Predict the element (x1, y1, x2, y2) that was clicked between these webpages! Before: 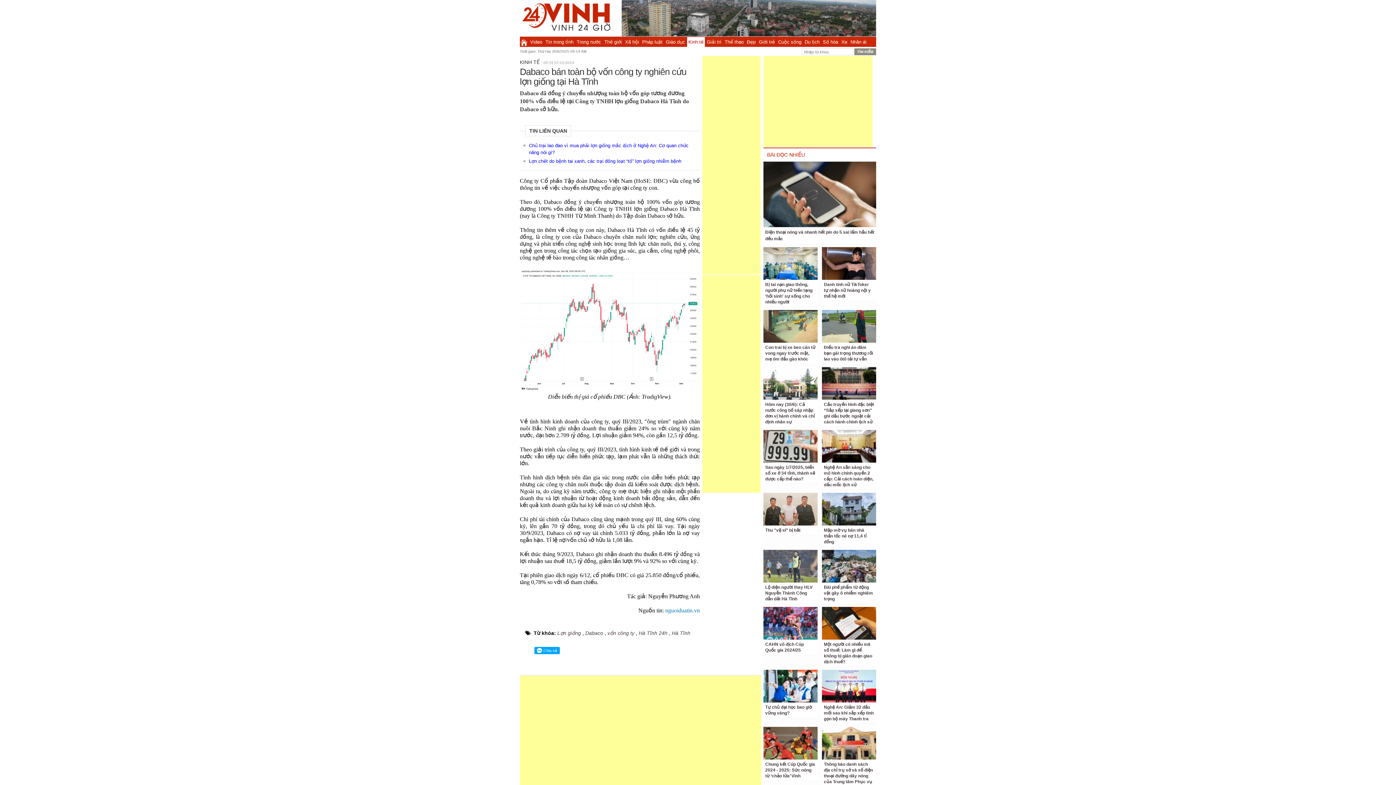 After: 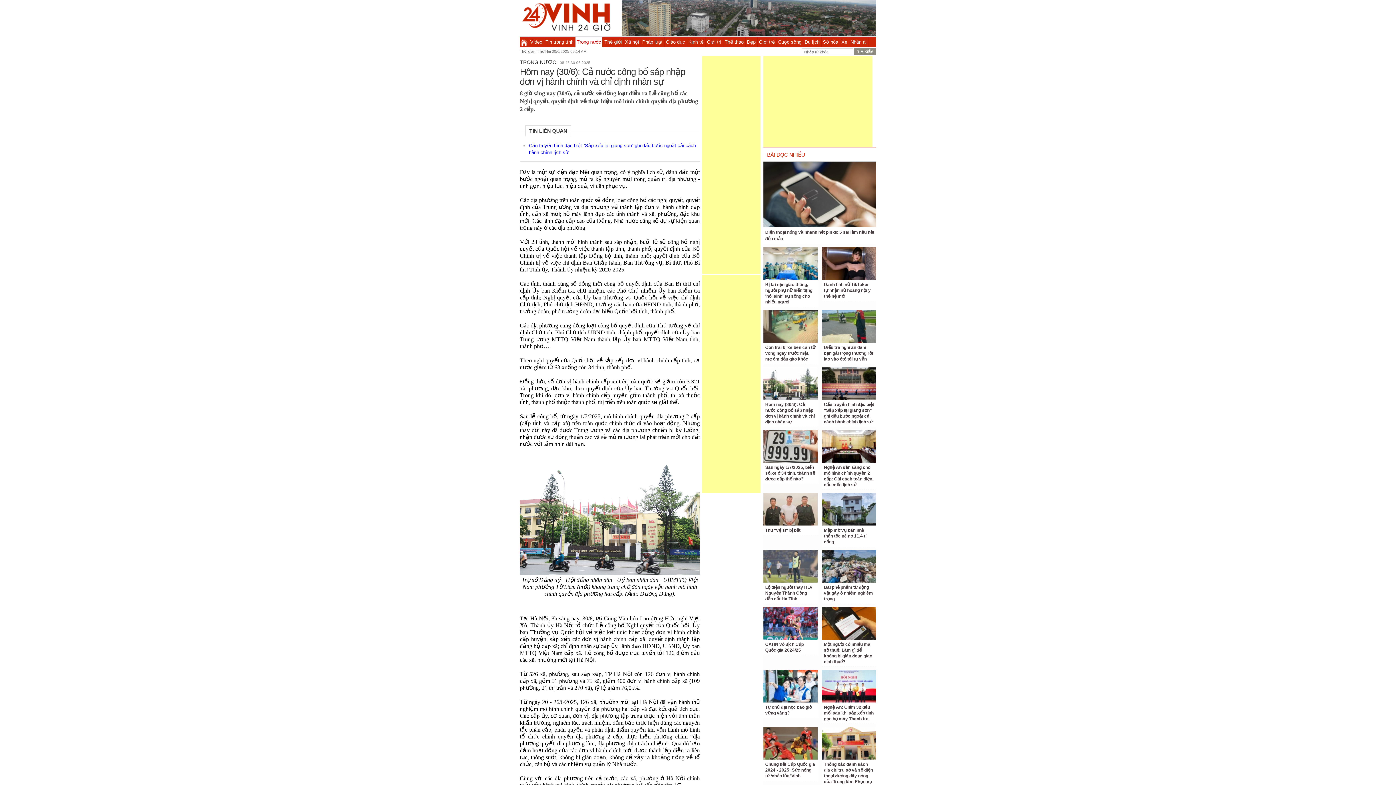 Action: bbox: (763, 367, 817, 400)